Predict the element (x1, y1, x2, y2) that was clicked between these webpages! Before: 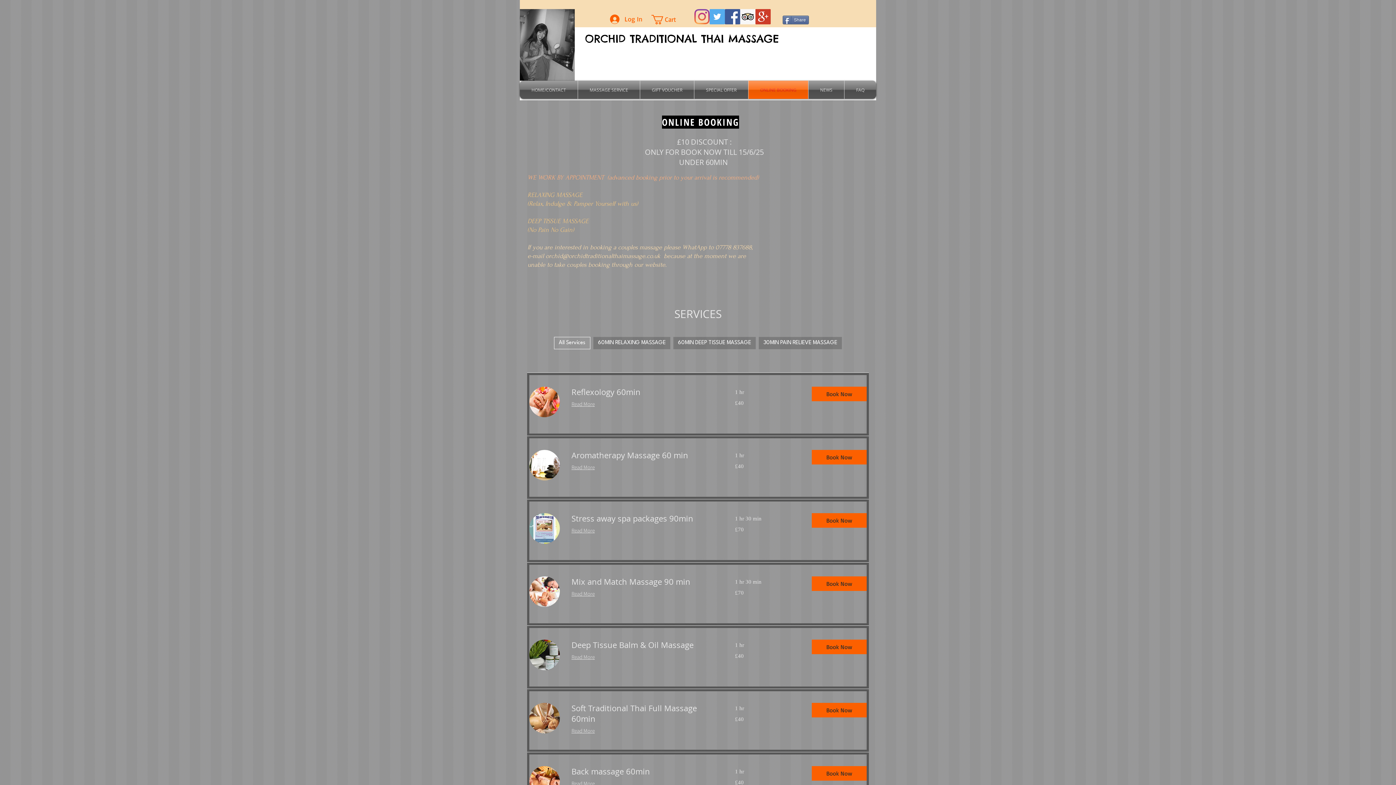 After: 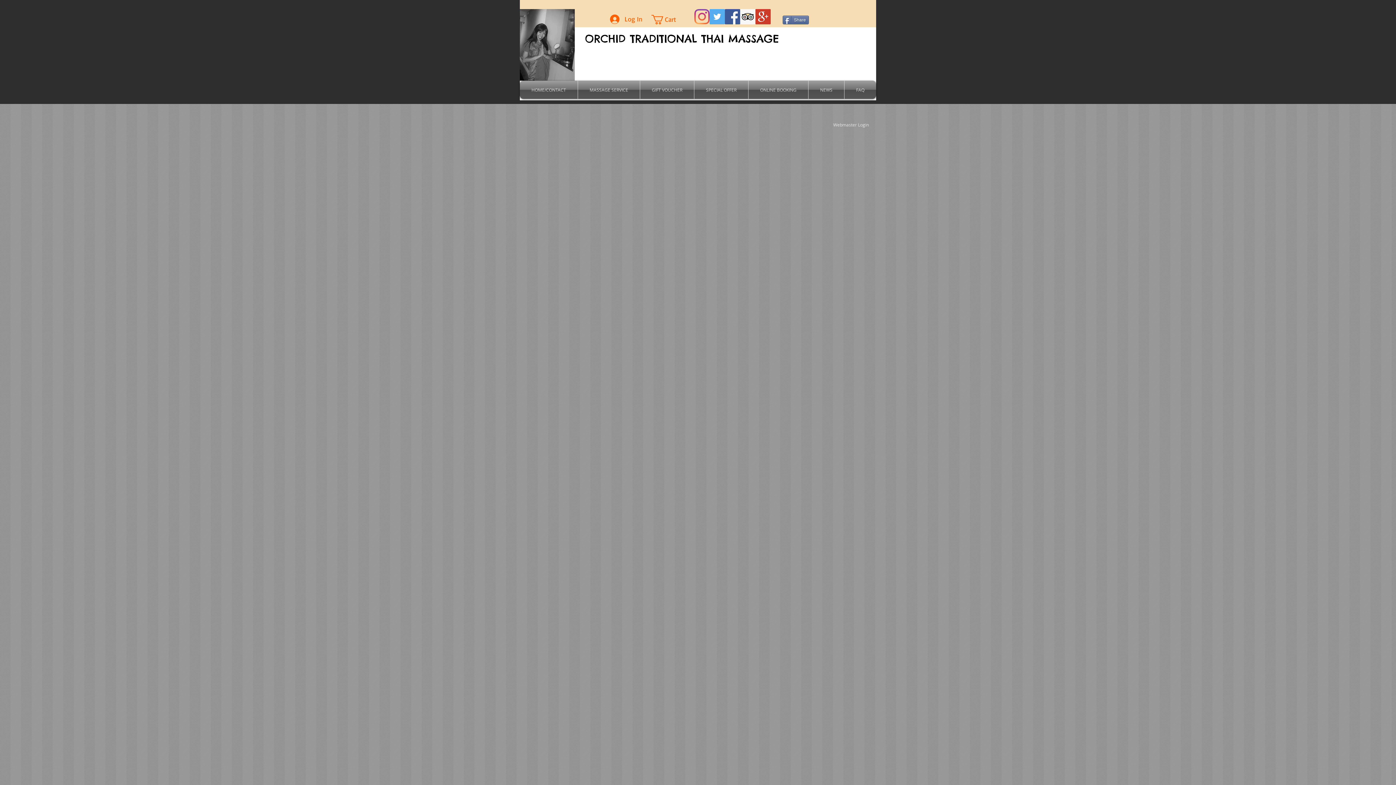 Action: label: Book Now bbox: (812, 450, 866, 464)